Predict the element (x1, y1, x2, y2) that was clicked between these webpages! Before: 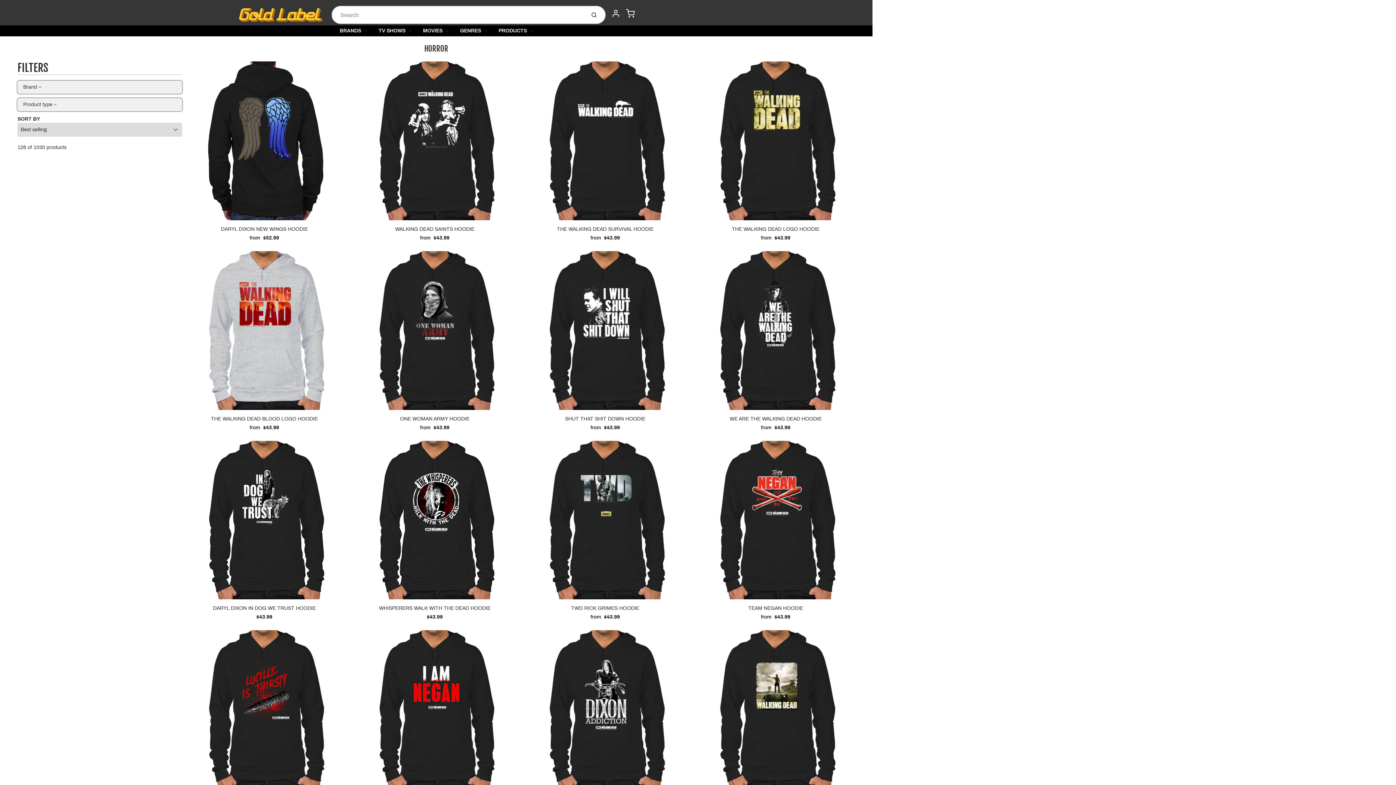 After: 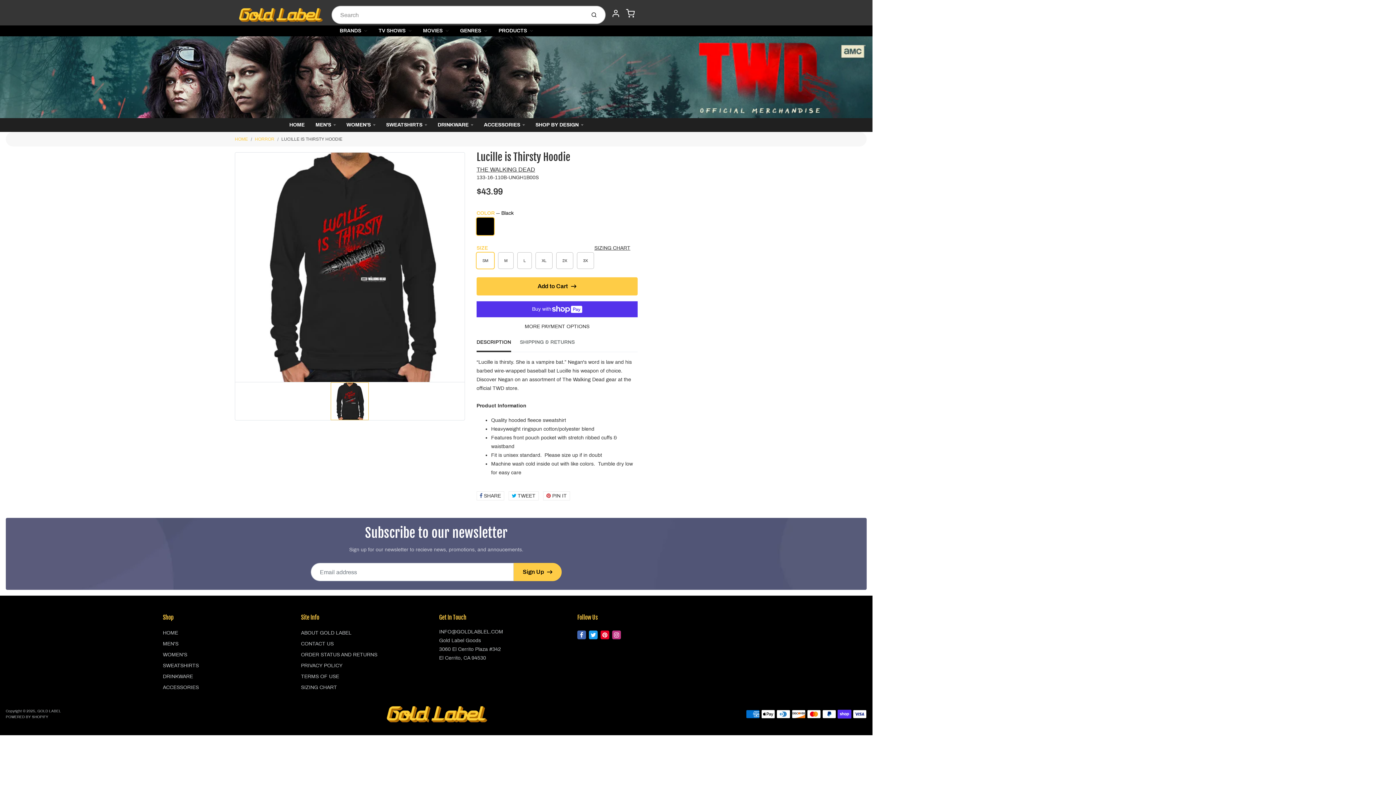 Action: bbox: (185, 630, 343, 789)